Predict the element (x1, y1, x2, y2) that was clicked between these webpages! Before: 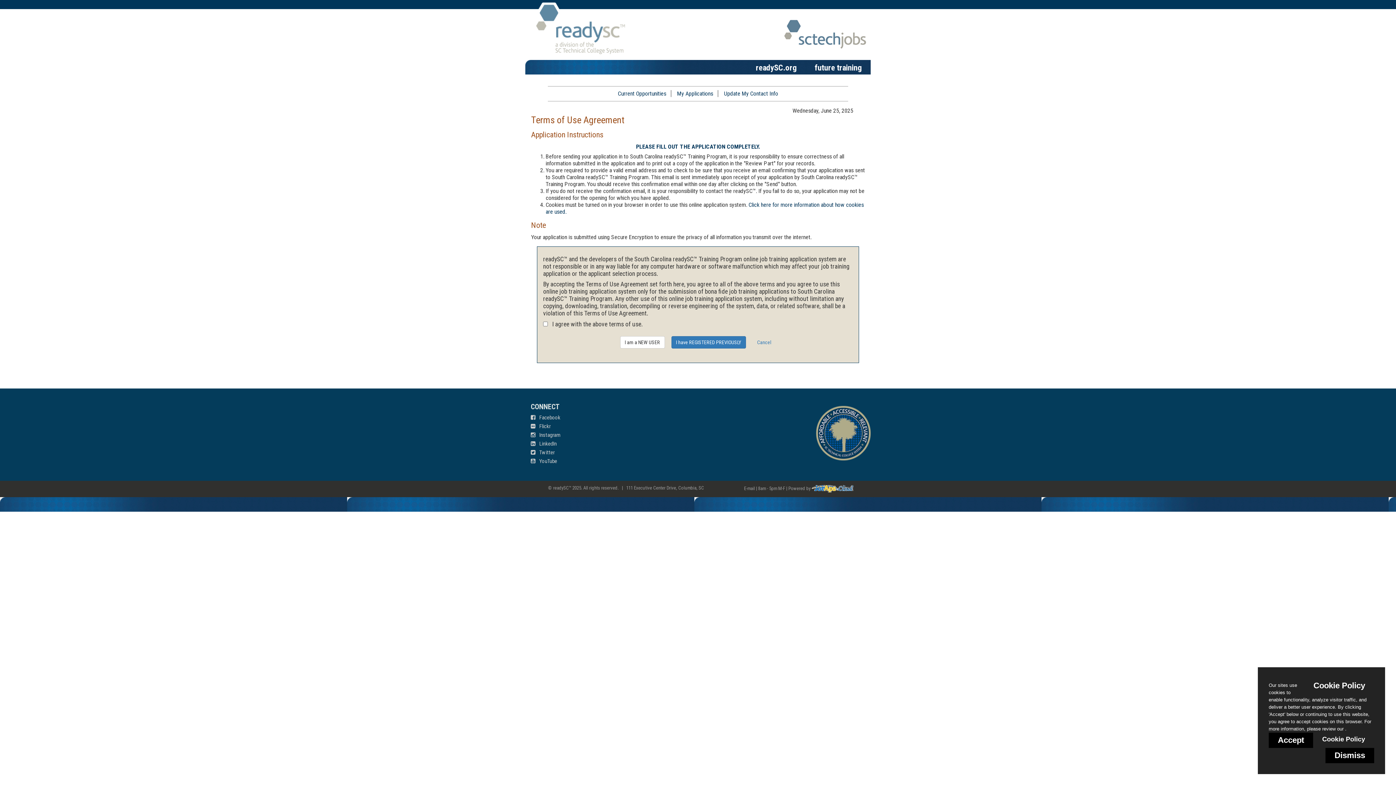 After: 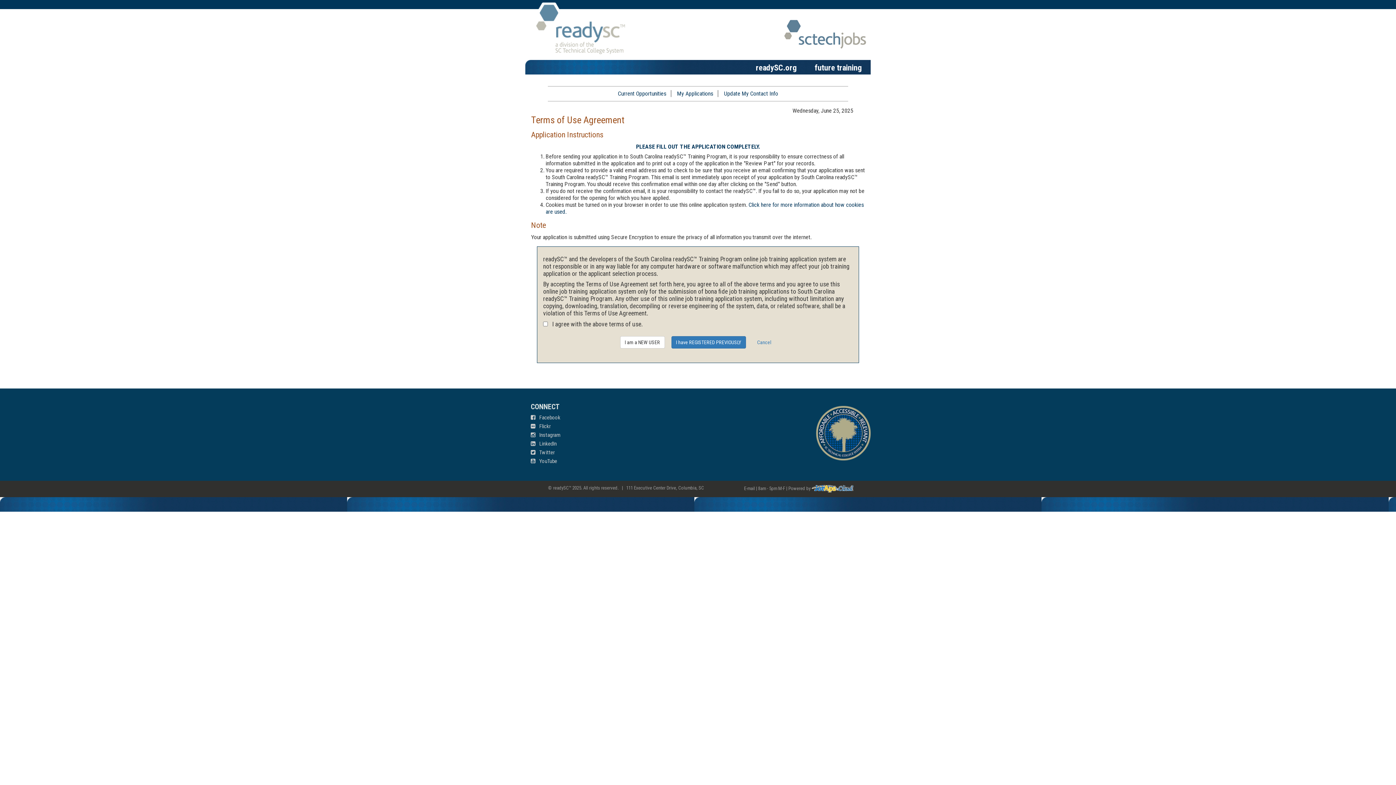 Action: bbox: (1325, 748, 1374, 763) label: Dismiss